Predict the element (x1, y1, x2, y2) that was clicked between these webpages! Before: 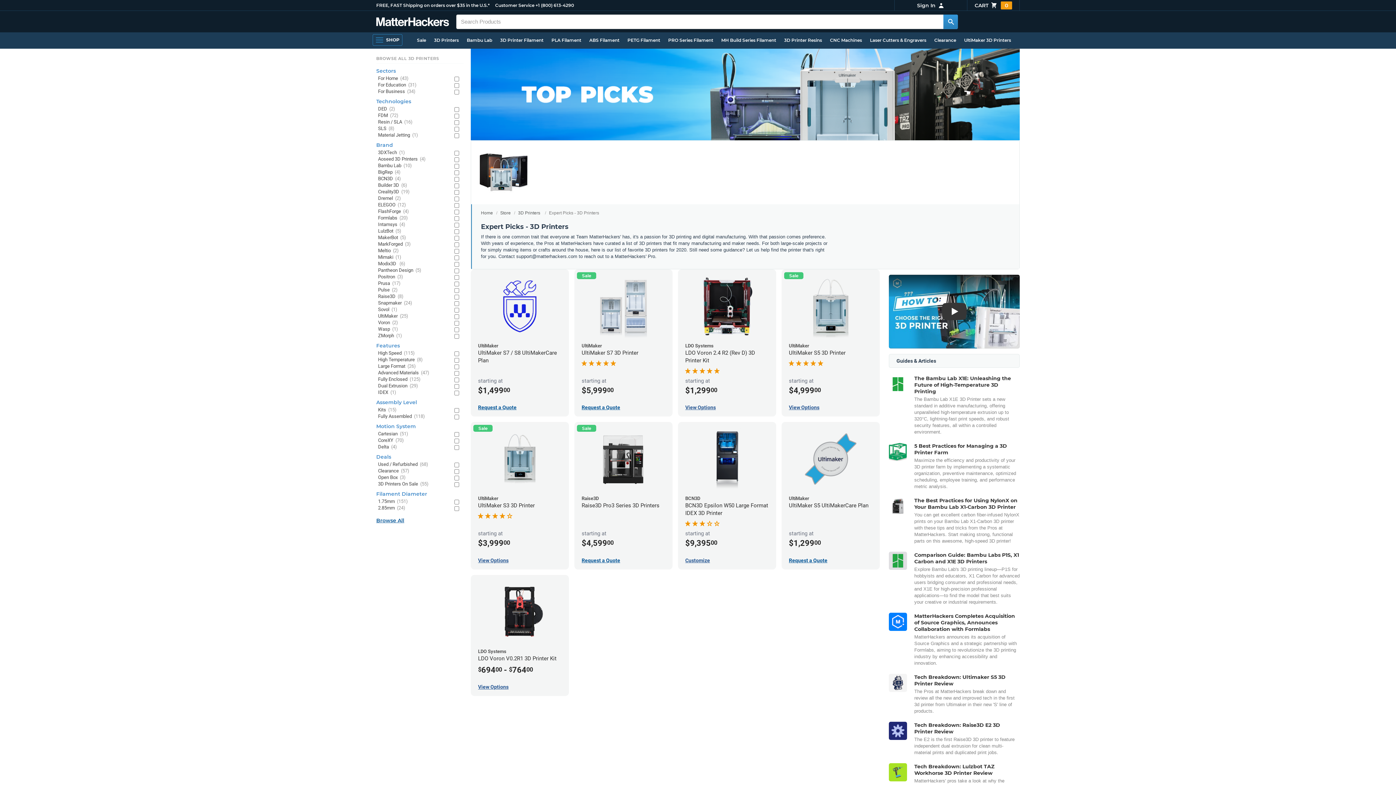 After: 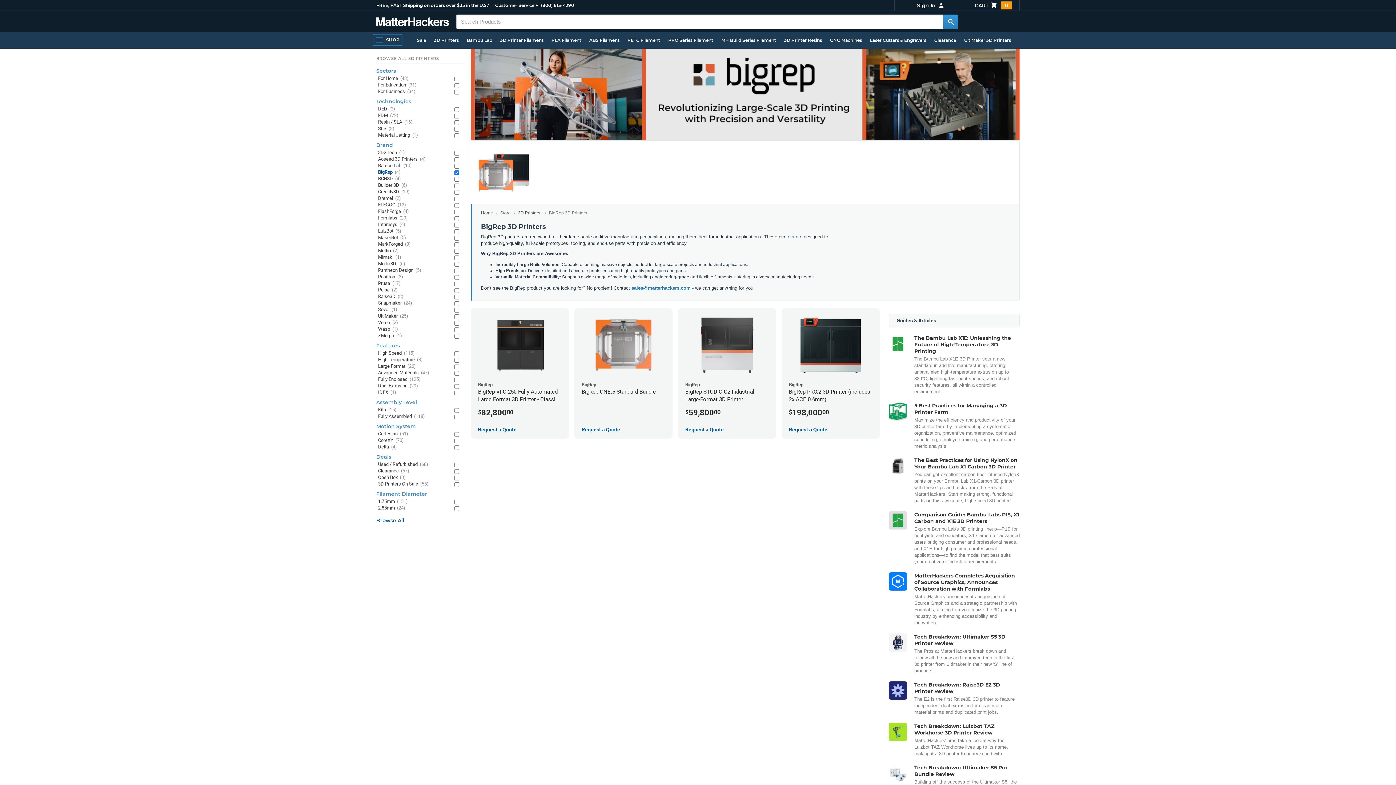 Action: label: BigRep (4) bbox: (378, 169, 449, 175)